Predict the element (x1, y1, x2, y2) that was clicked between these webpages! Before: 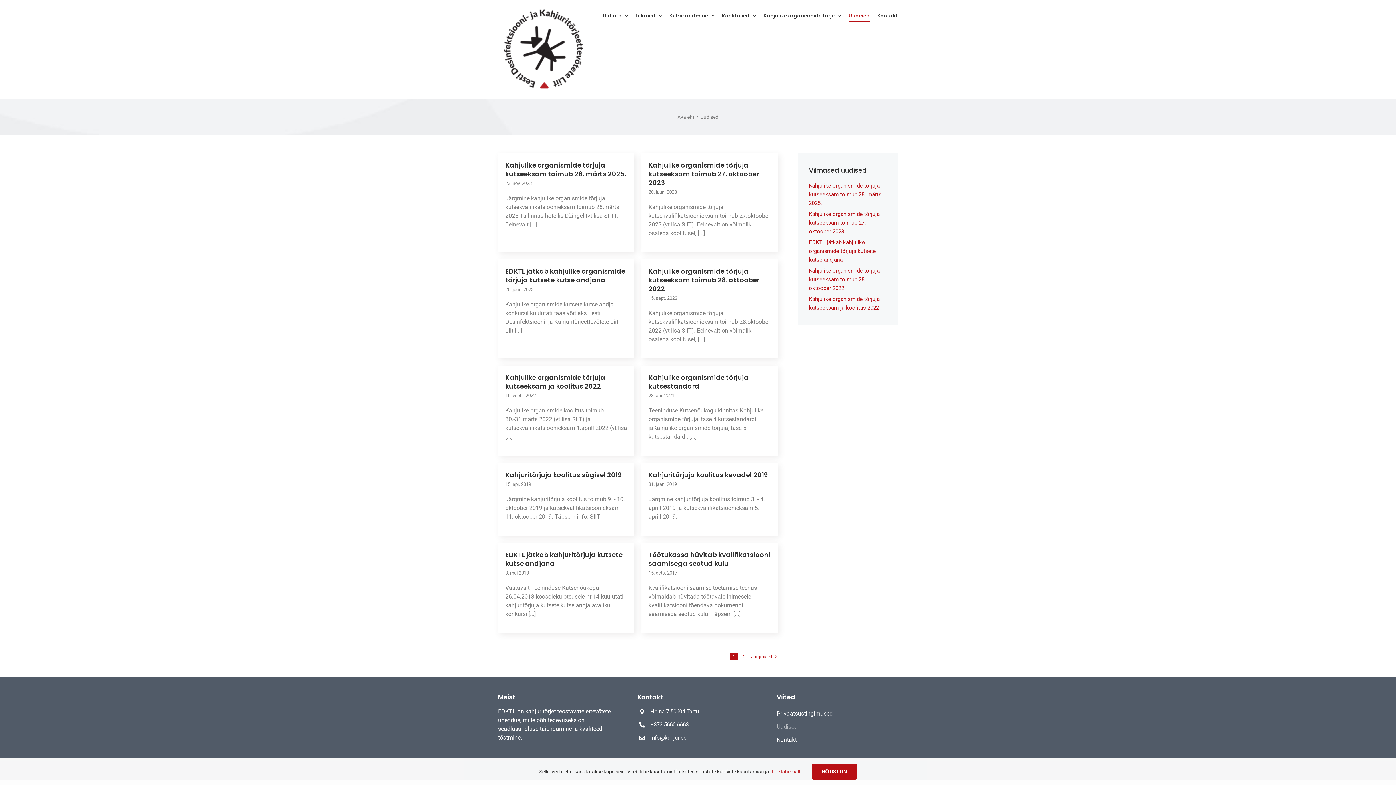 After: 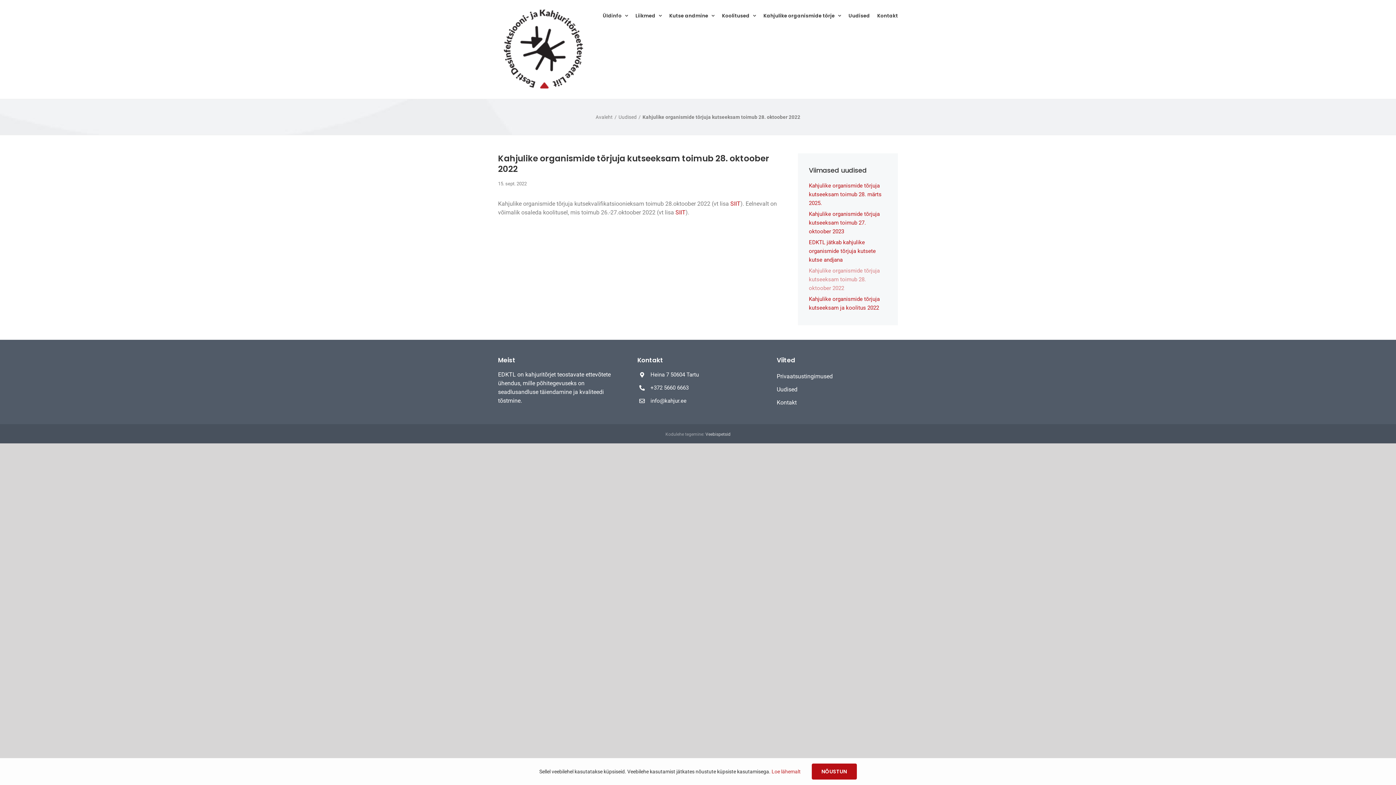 Action: bbox: (648, 266, 759, 293) label: Kahjulike organismide tõrjuja kutseeksam toimub 28. oktoober 2022